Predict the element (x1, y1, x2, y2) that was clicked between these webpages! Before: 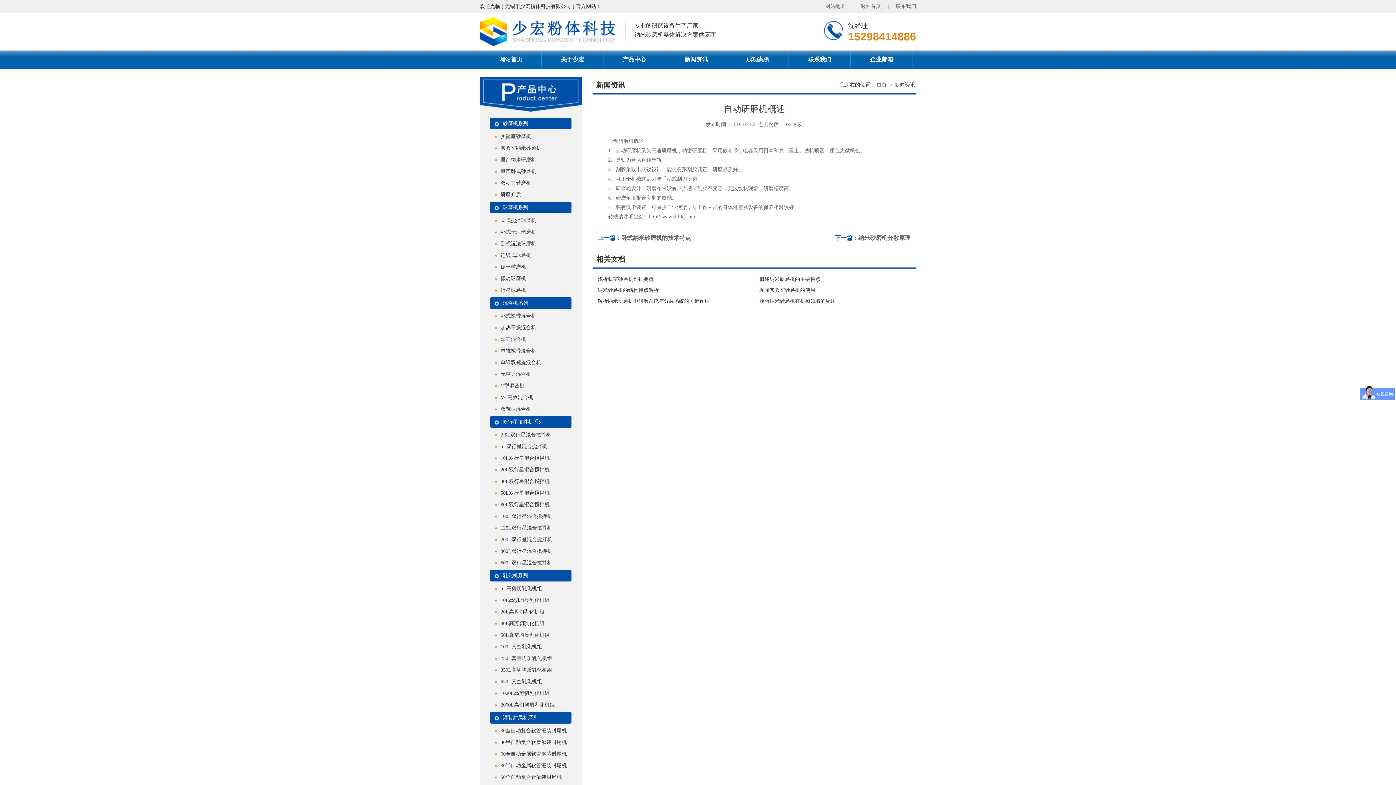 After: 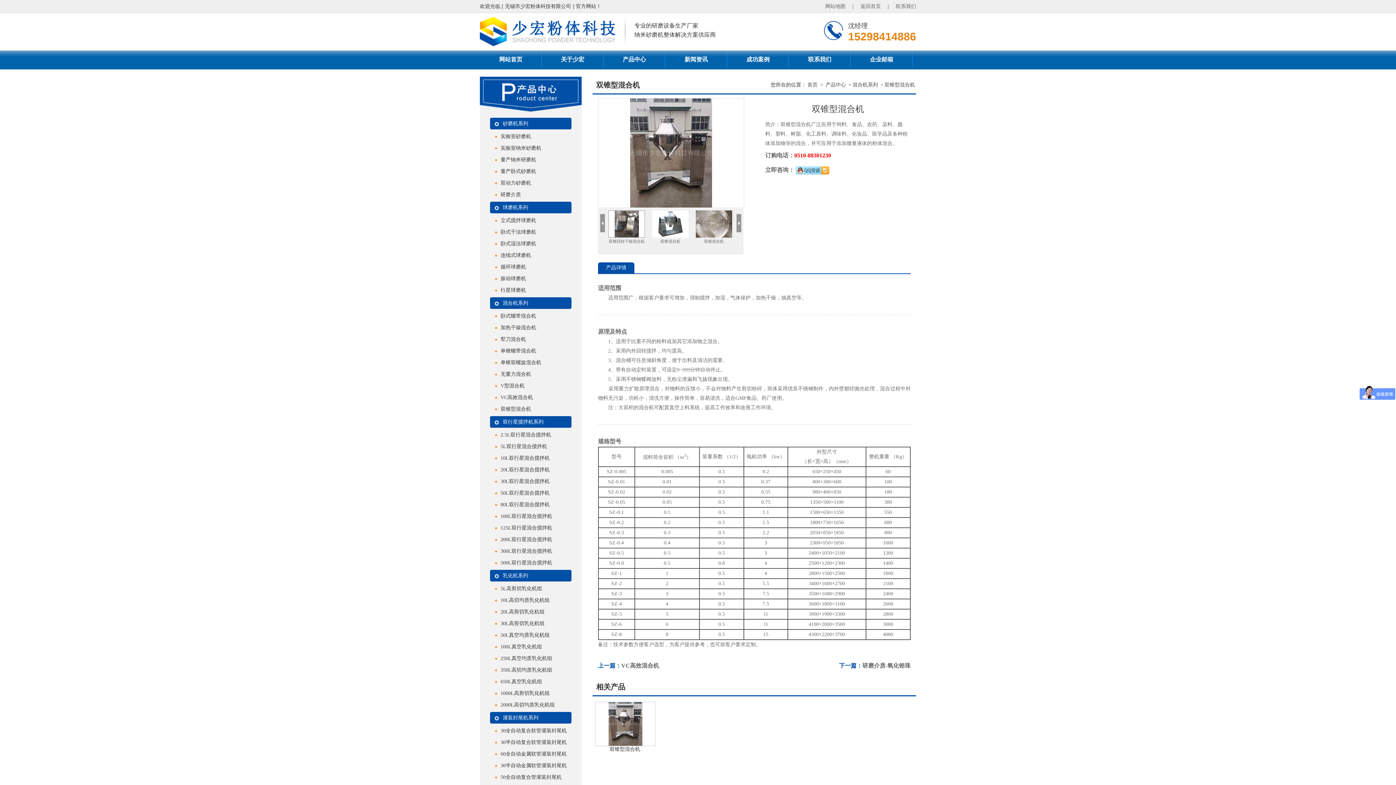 Action: bbox: (490, 404, 571, 413) label: 双锥型混合机